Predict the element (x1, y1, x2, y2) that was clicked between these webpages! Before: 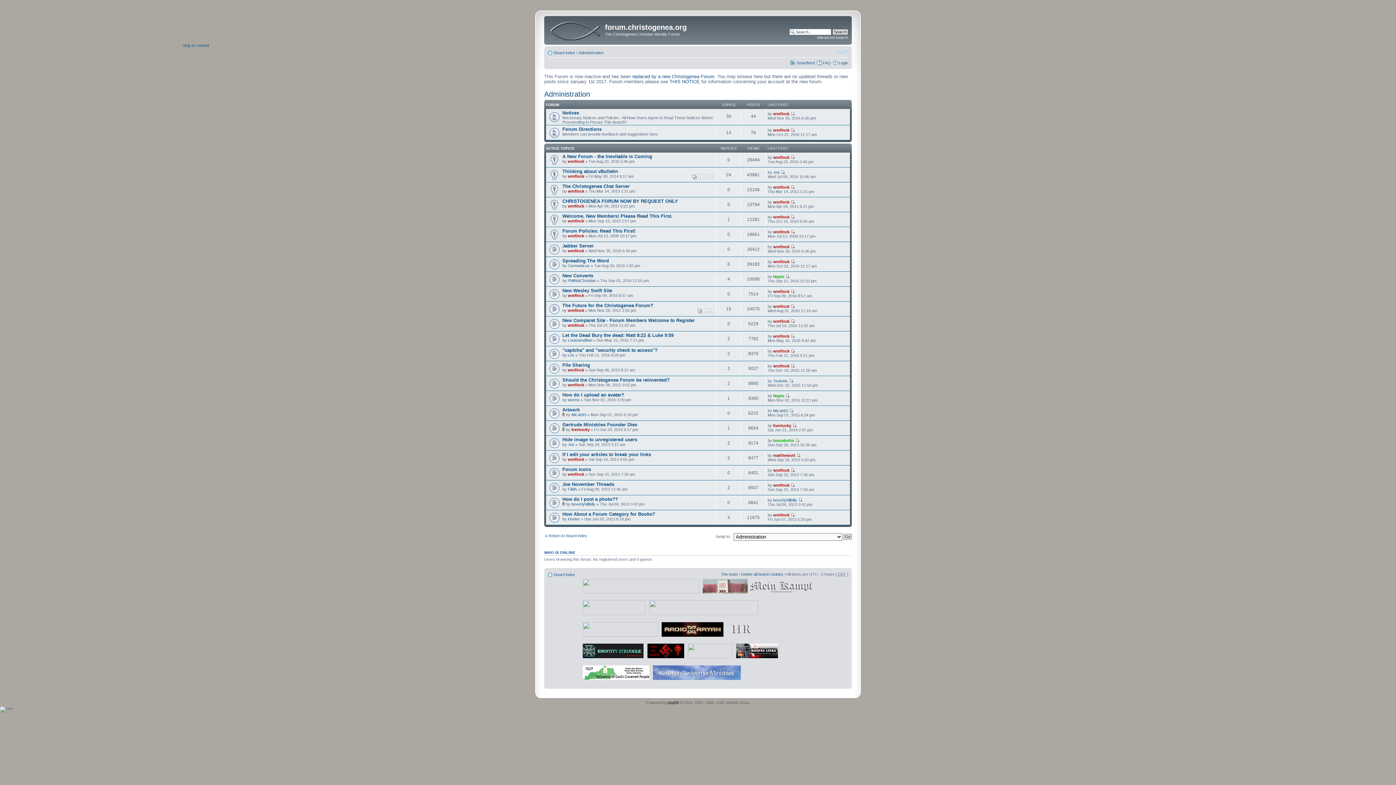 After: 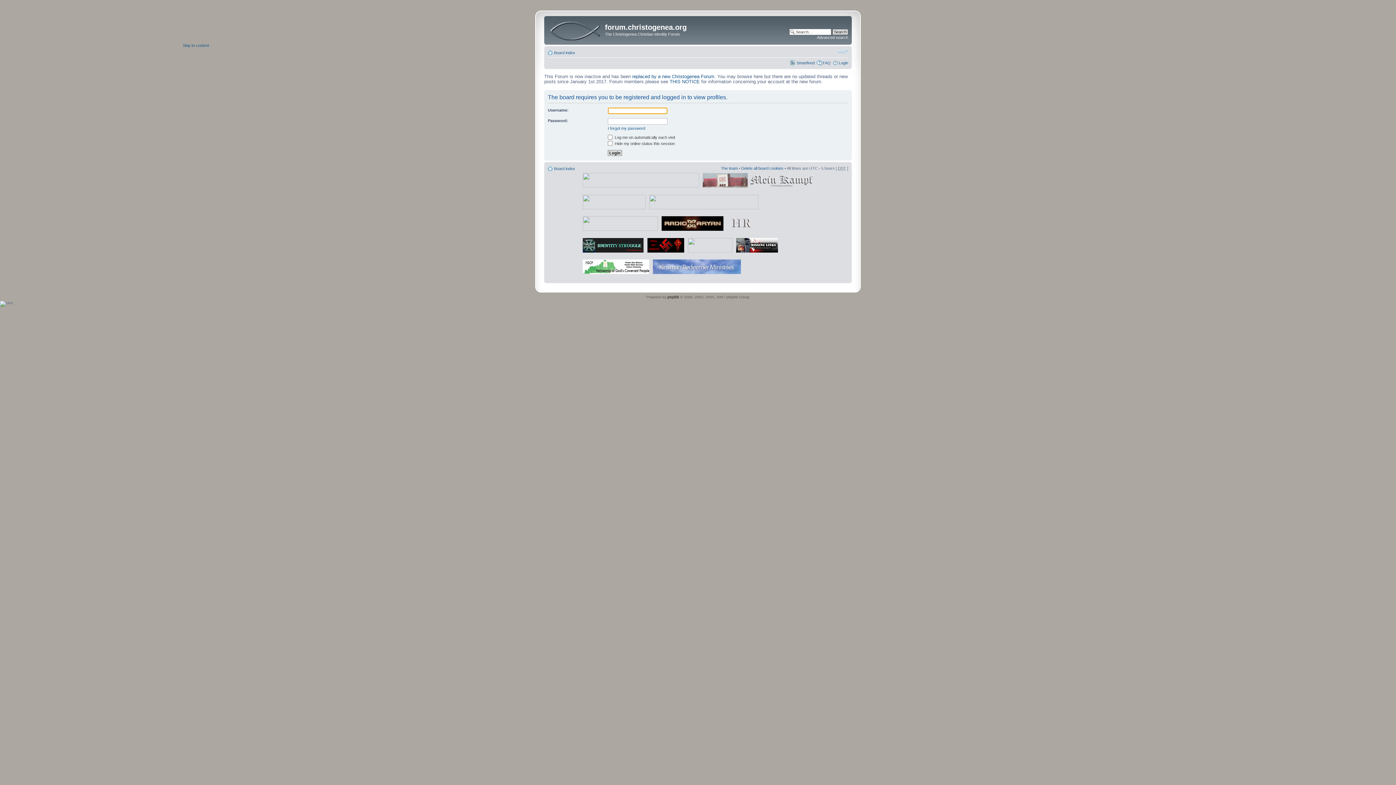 Action: bbox: (773, 334, 789, 338) label: wmfinck